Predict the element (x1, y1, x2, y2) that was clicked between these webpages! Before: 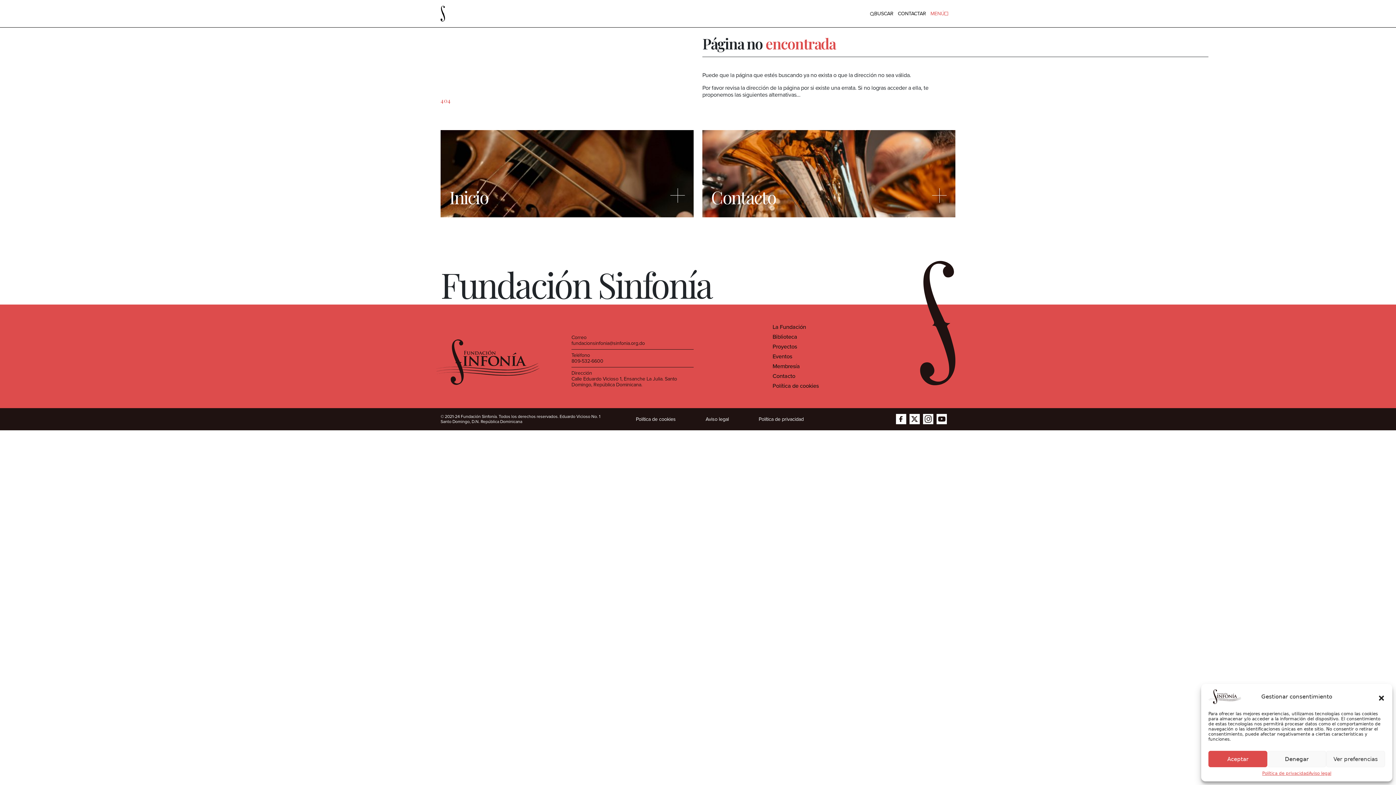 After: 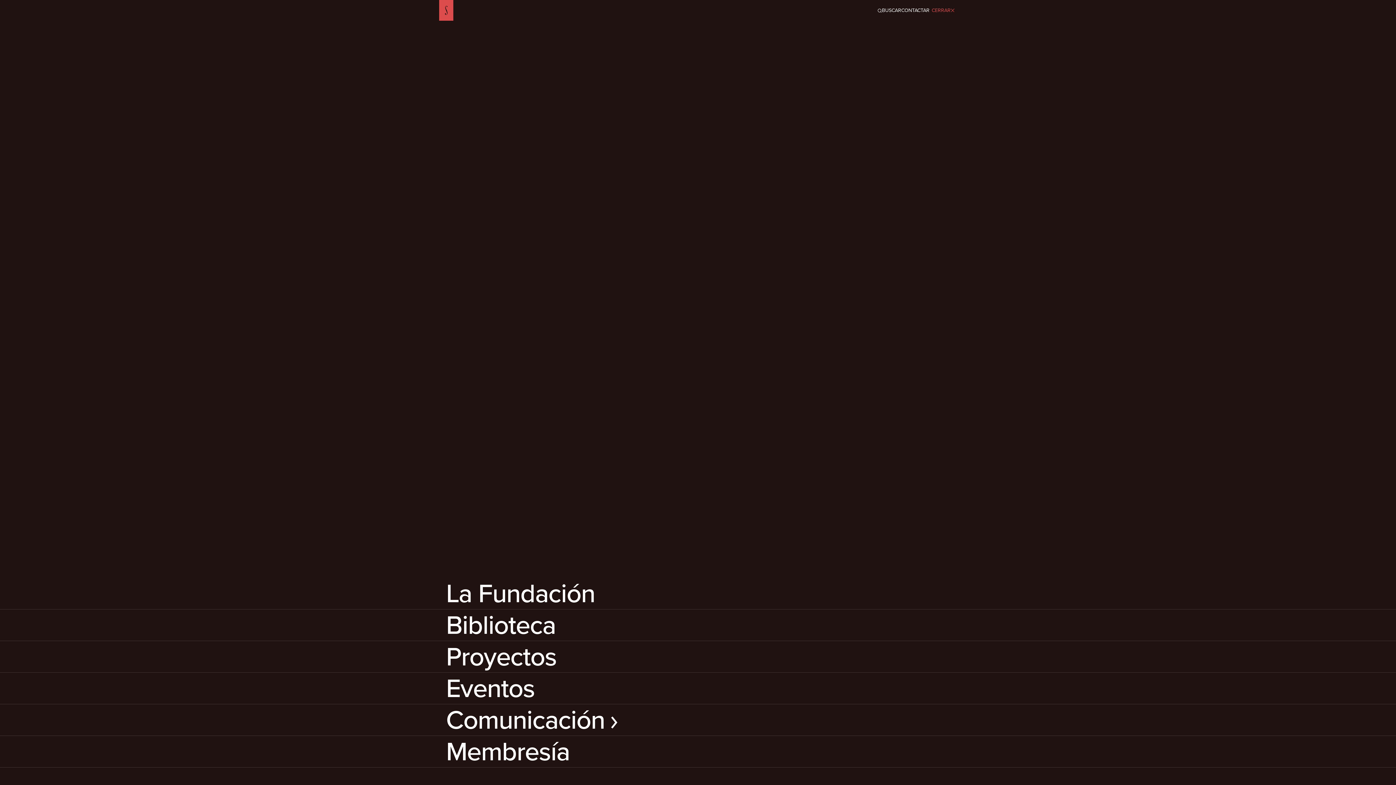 Action: label: Toggle navigation bbox: (926, 9, 952, 17)